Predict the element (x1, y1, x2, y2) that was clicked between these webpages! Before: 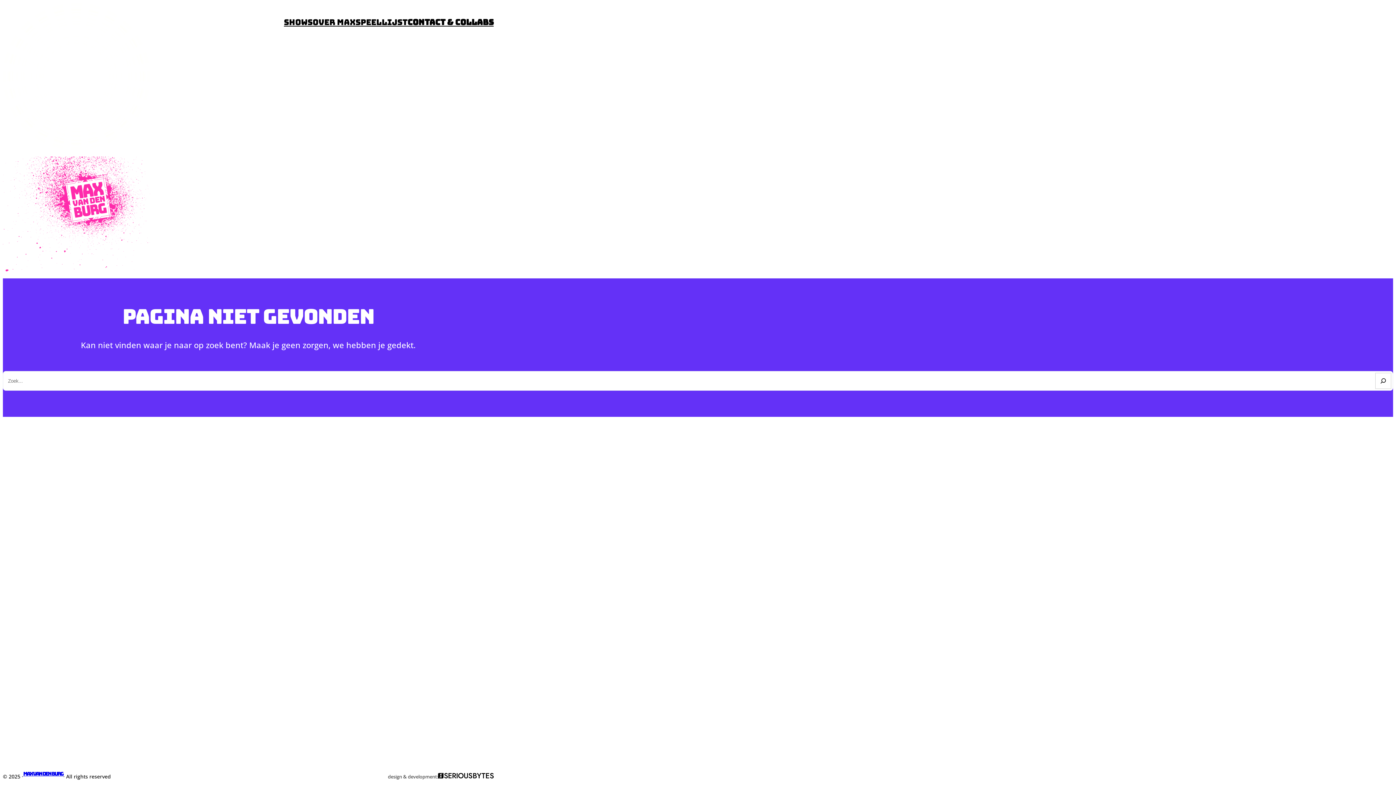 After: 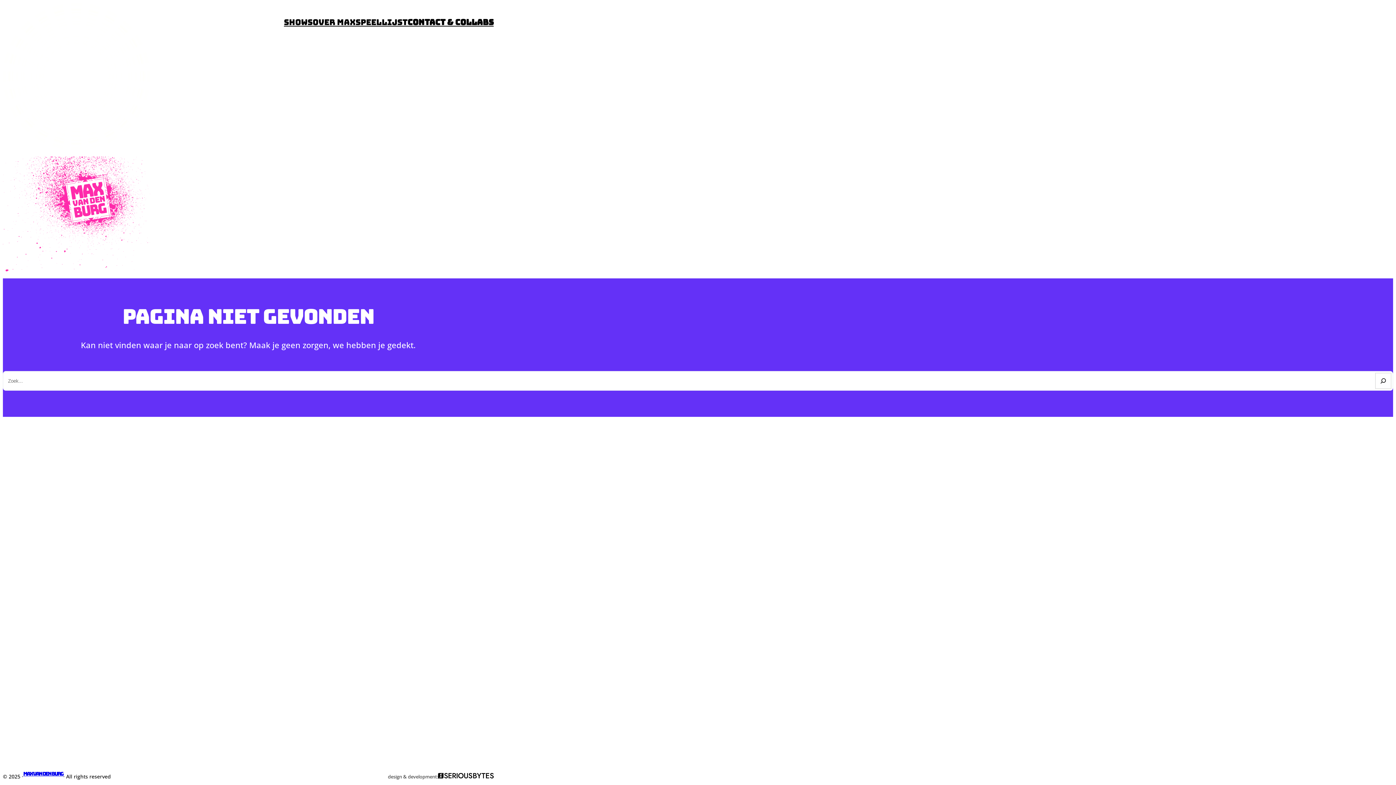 Action: bbox: (2, 156, 150, 272)